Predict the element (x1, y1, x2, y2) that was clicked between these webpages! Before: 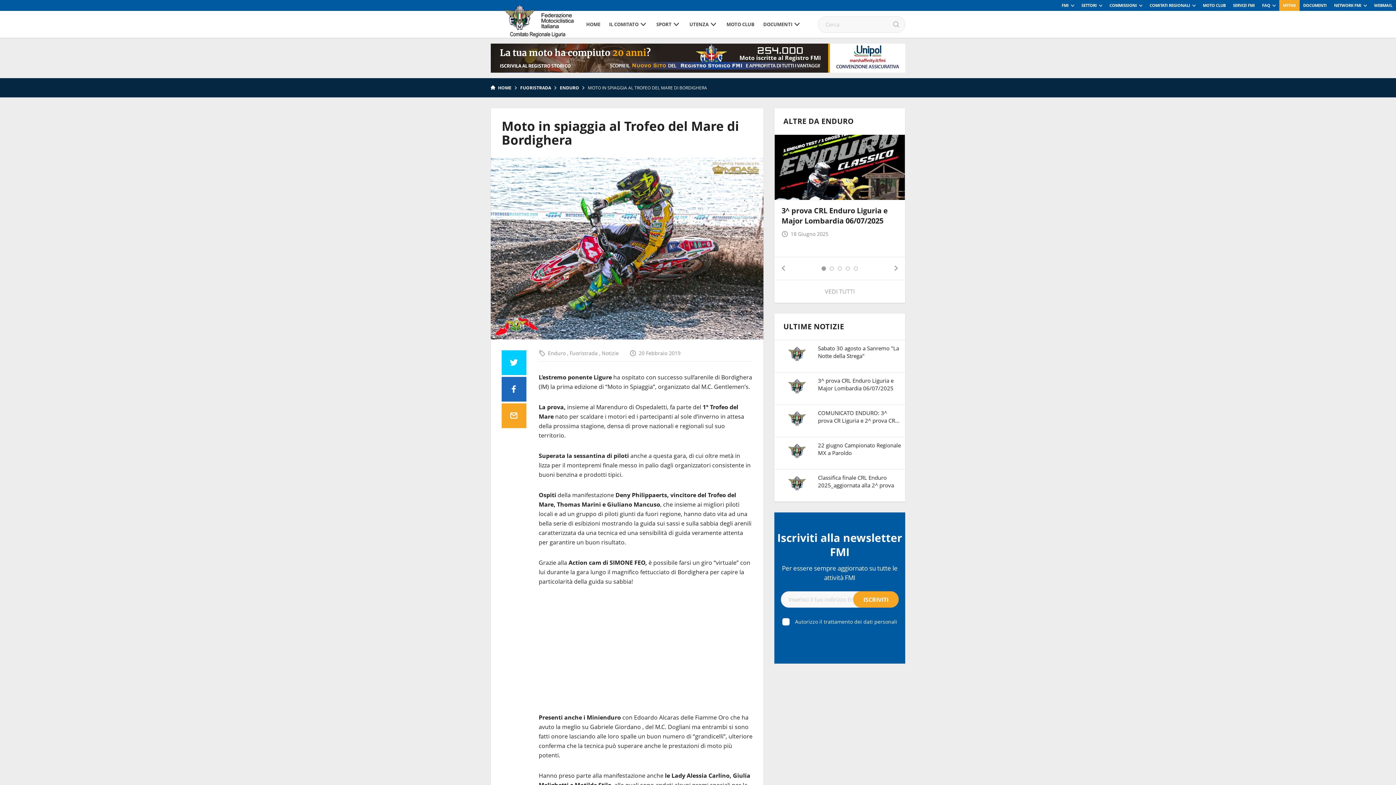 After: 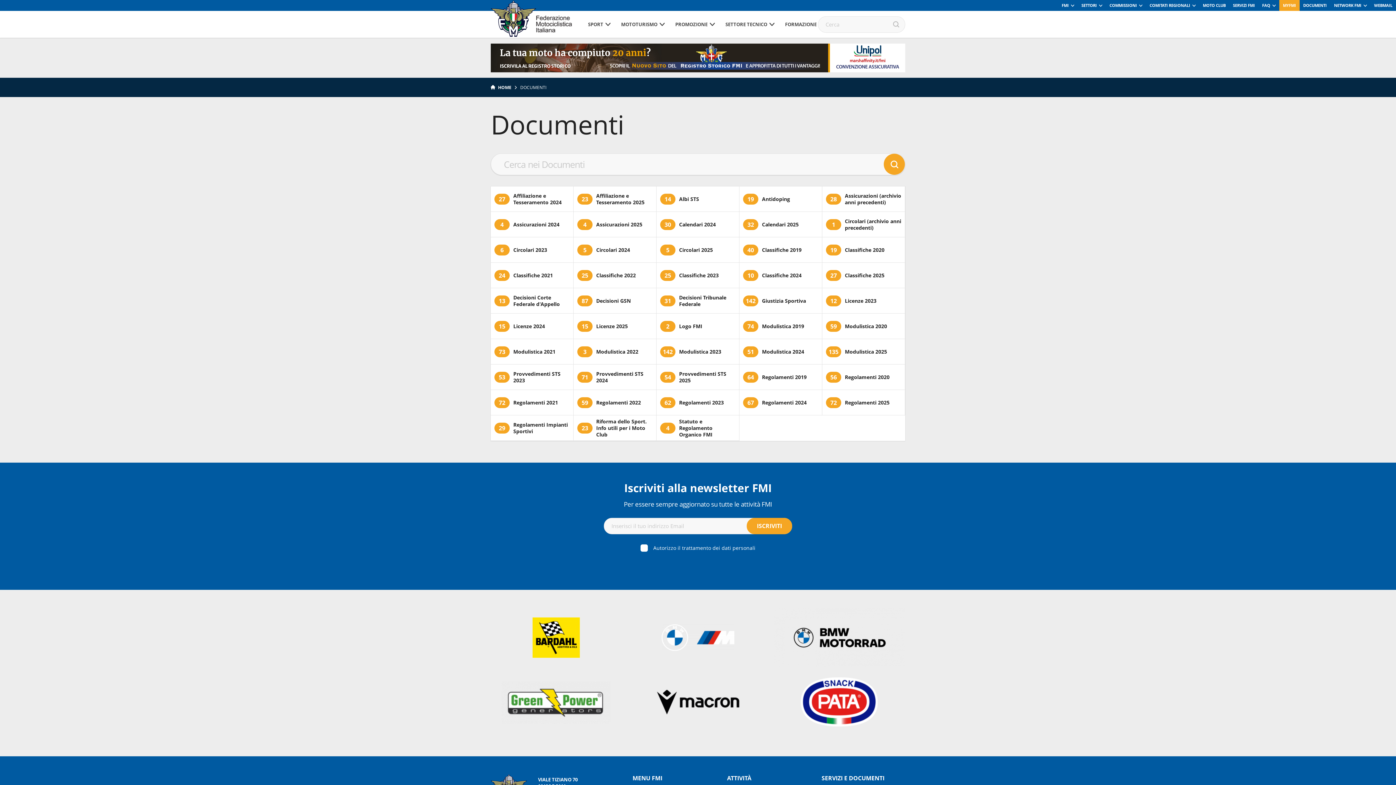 Action: bbox: (1299, 0, 1330, 10) label: DOCUMENTI